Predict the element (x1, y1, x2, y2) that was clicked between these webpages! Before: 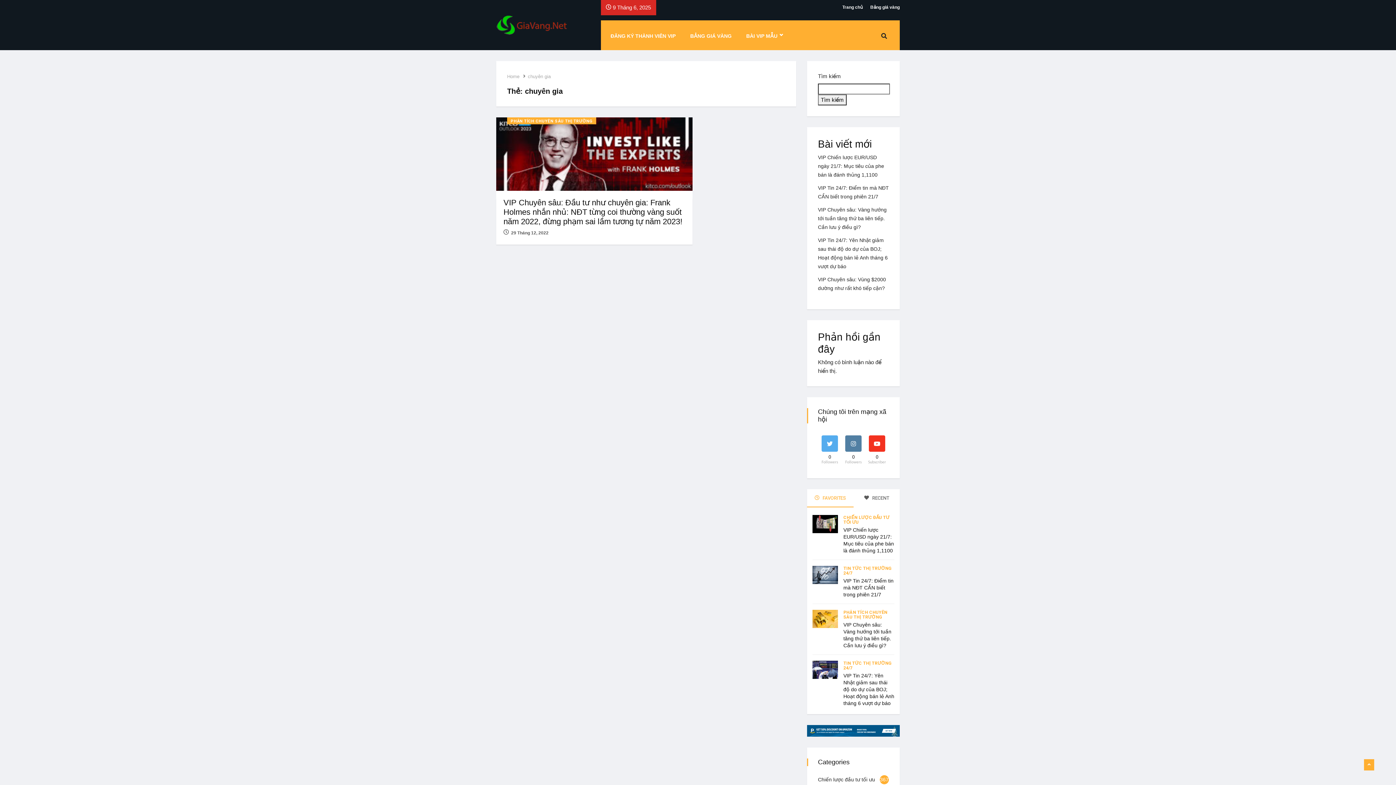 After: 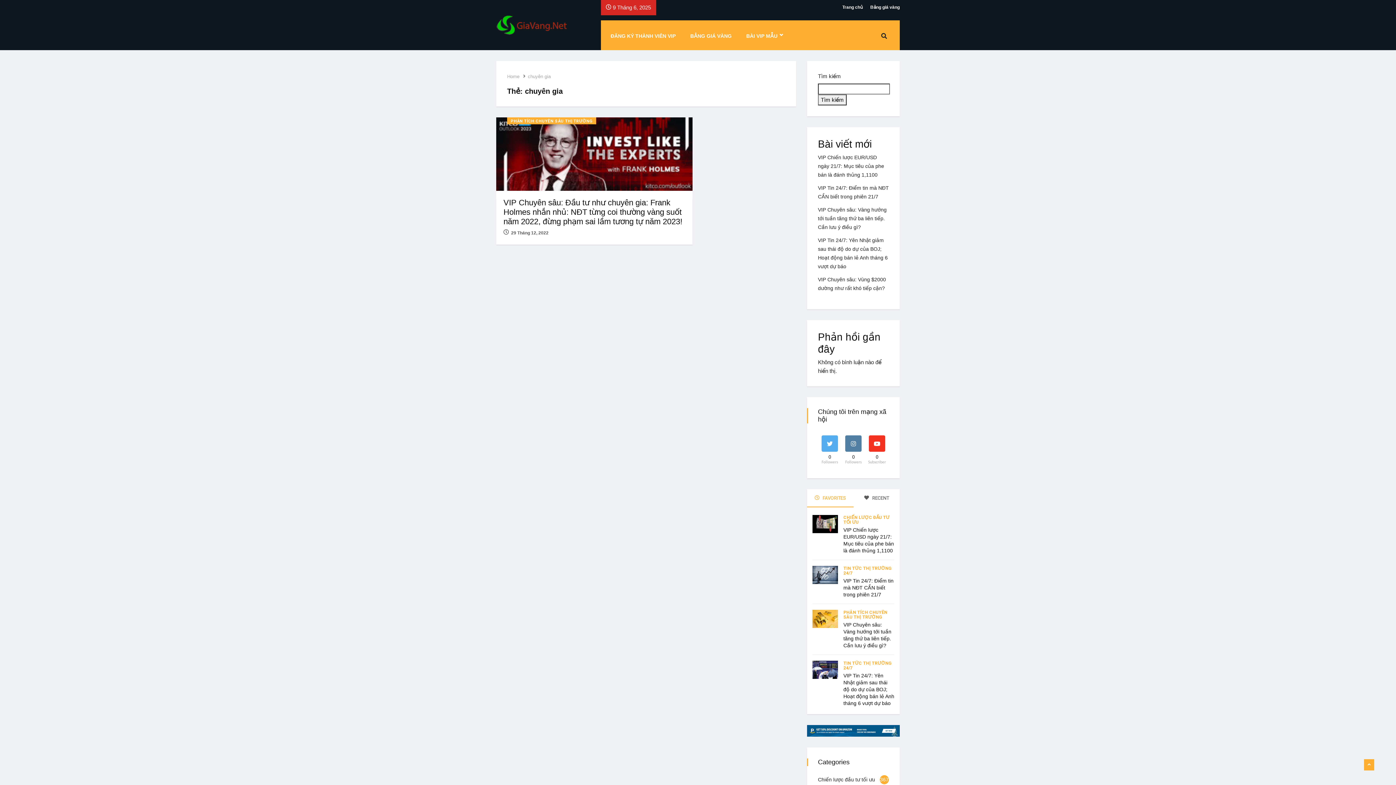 Action: bbox: (881, 33, 887, 39)